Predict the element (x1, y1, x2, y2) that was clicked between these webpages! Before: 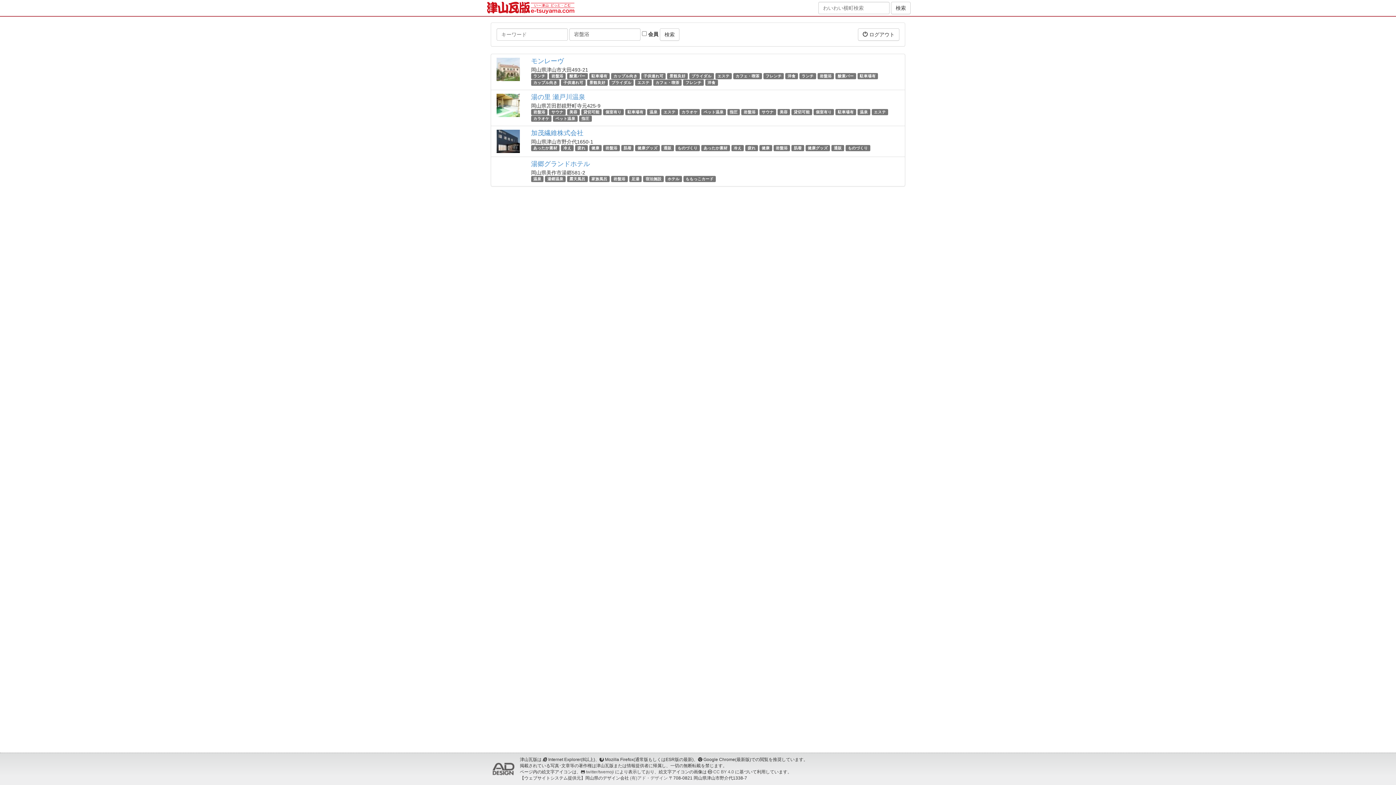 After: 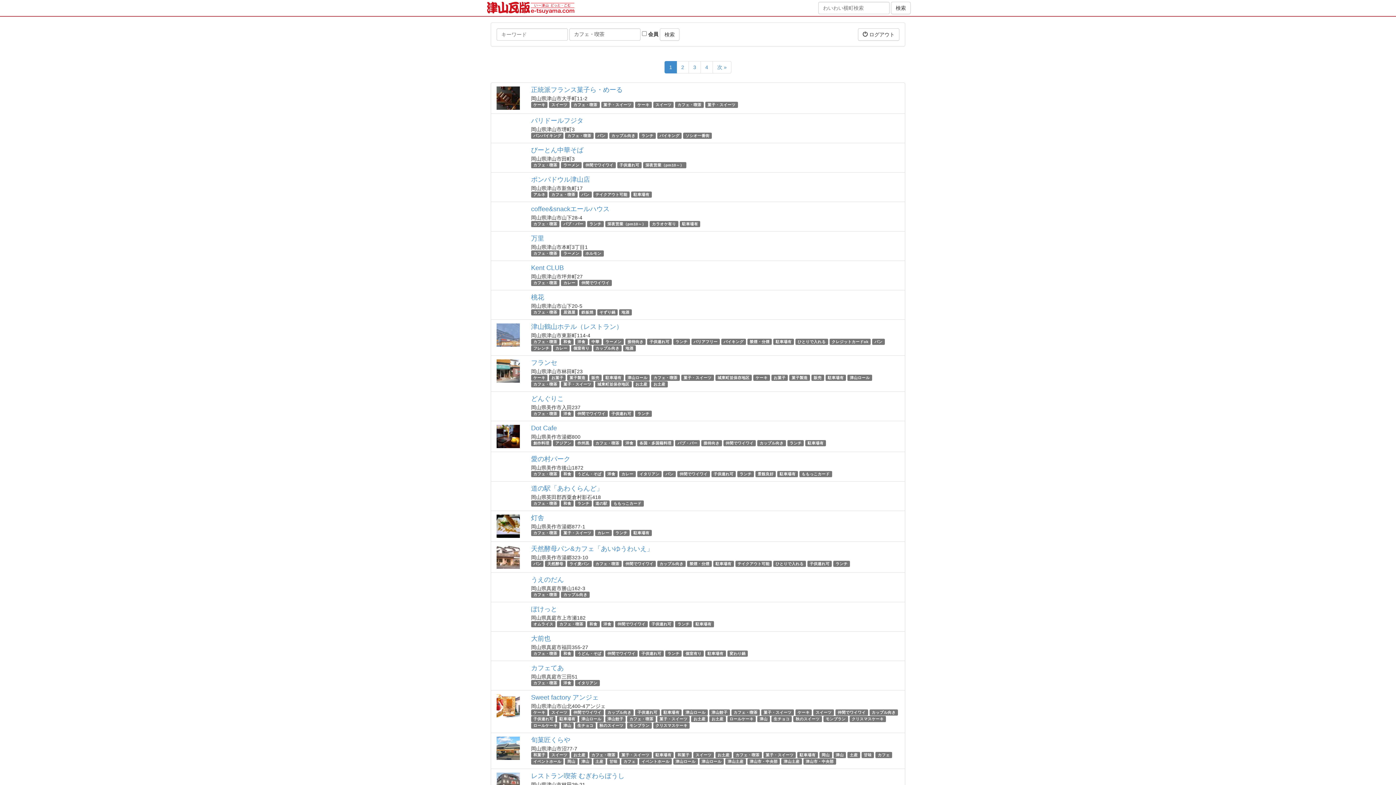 Action: label: カフェ・喫茶 bbox: (655, 80, 679, 84)